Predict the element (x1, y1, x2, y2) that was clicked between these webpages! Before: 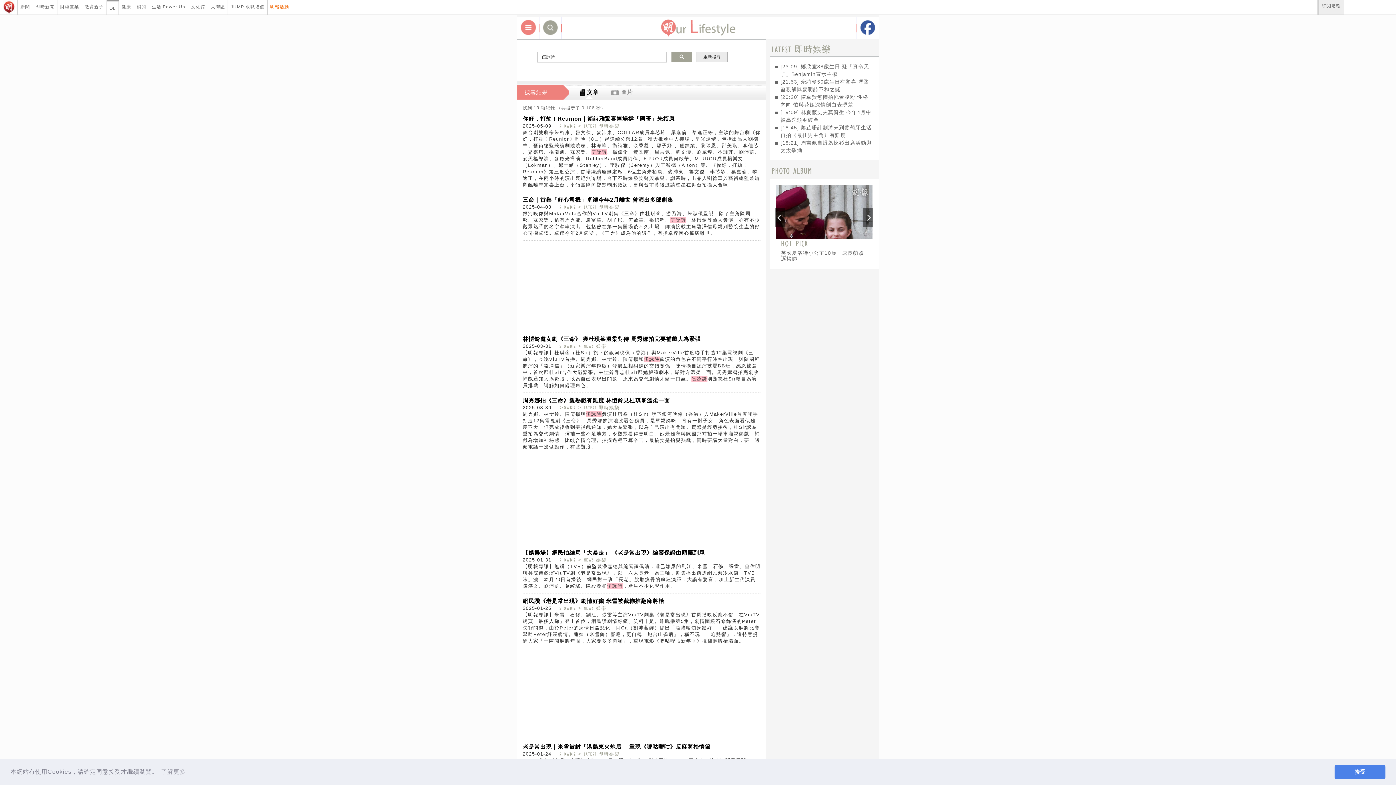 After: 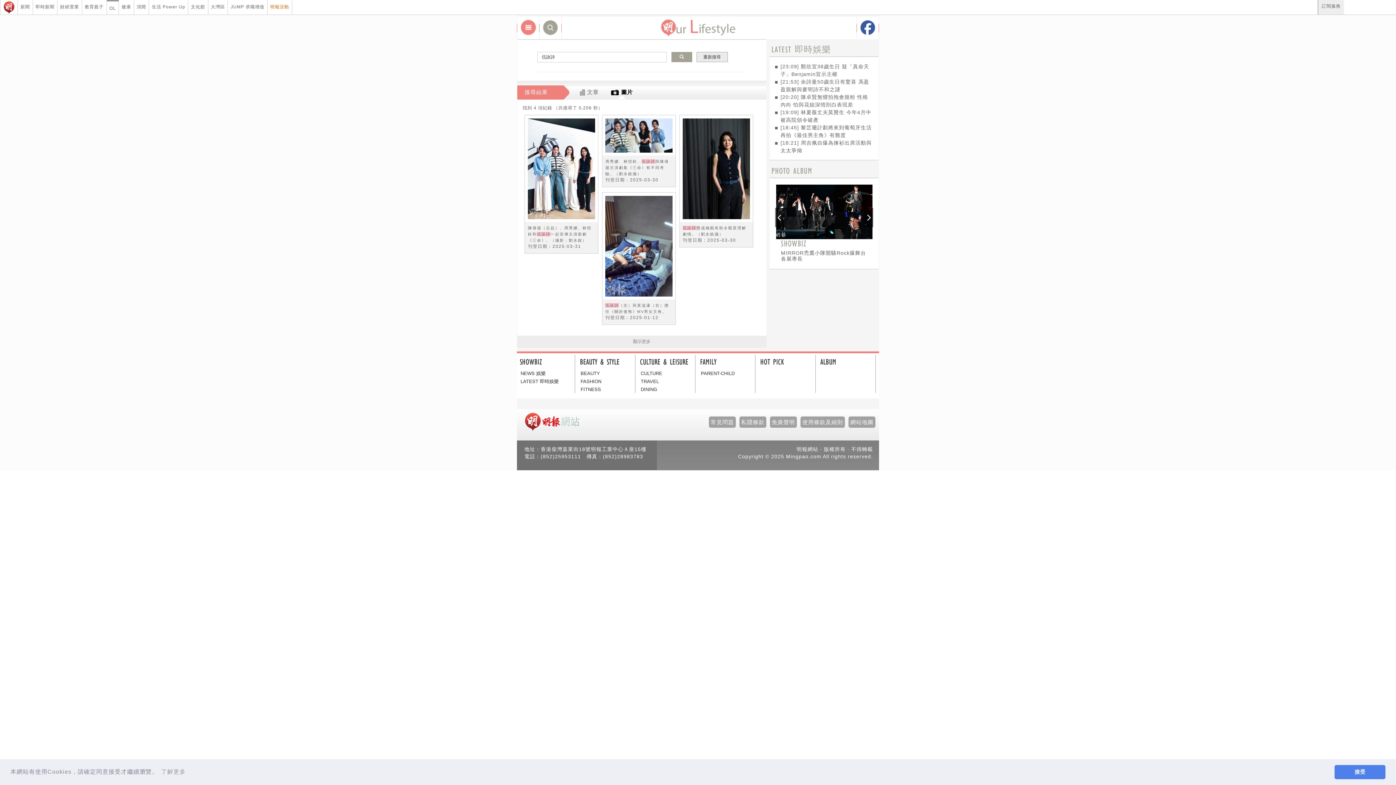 Action: bbox: (611, 85, 633, 99) label: 圖片